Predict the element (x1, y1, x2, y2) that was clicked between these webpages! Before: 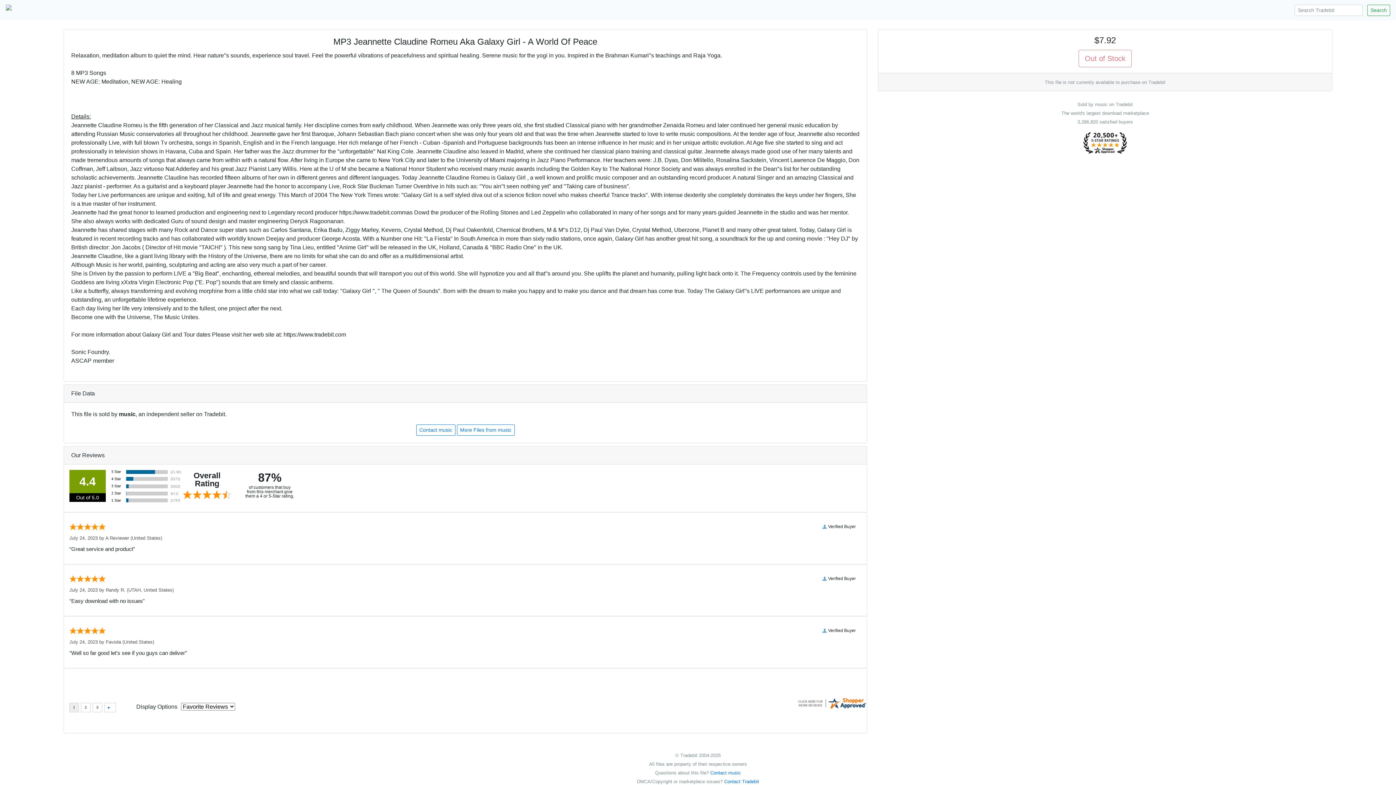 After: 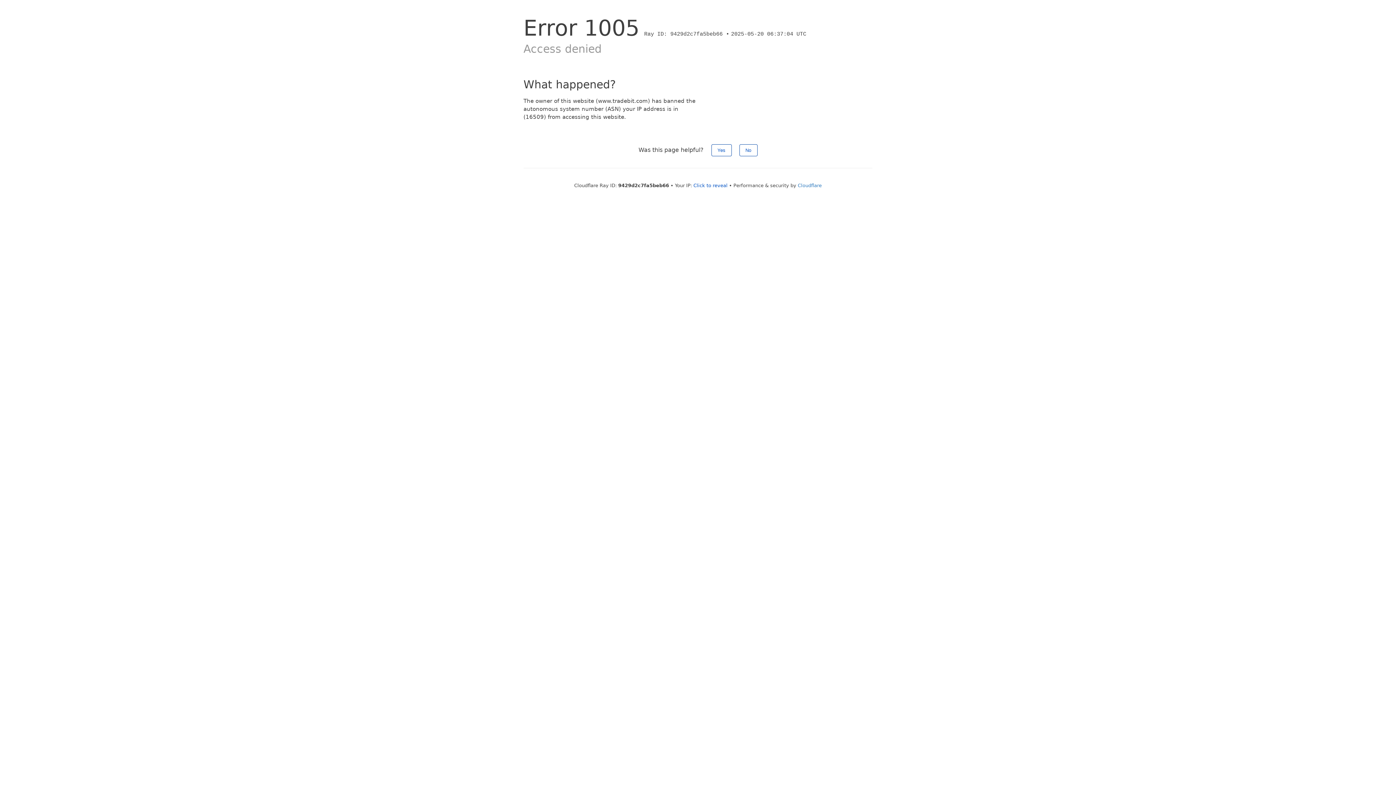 Action: label: Contact Tradebit bbox: (724, 779, 759, 784)